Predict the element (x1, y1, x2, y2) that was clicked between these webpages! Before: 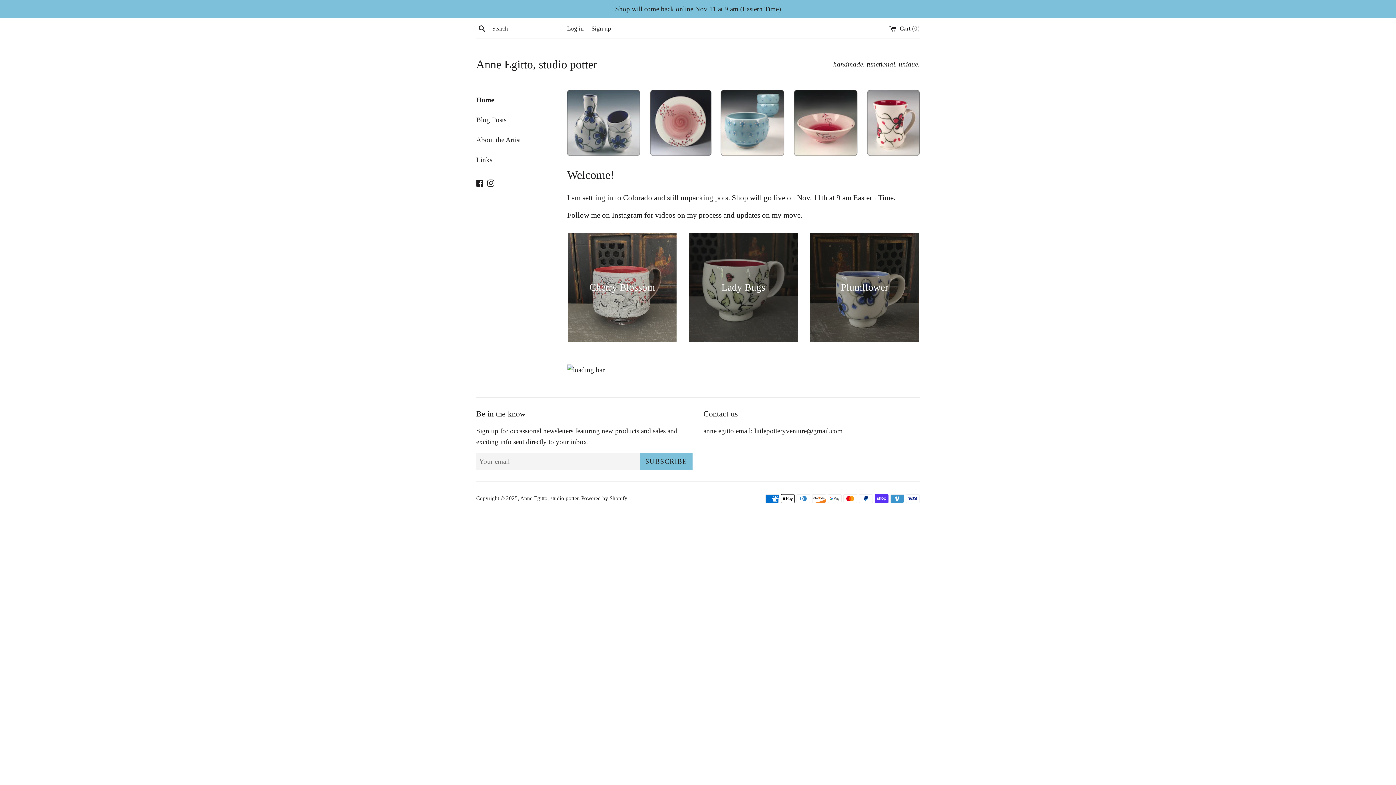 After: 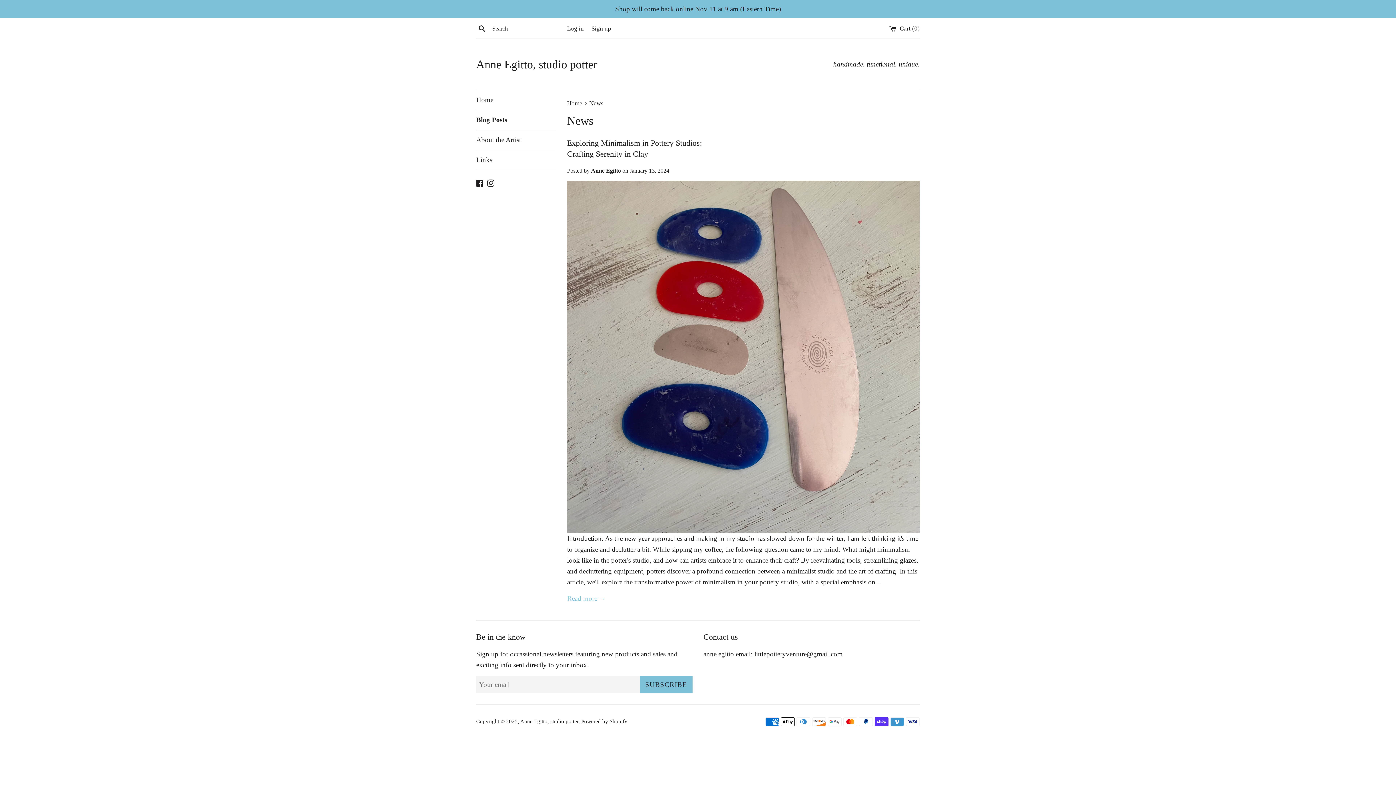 Action: label: Blog Posts bbox: (476, 110, 556, 129)